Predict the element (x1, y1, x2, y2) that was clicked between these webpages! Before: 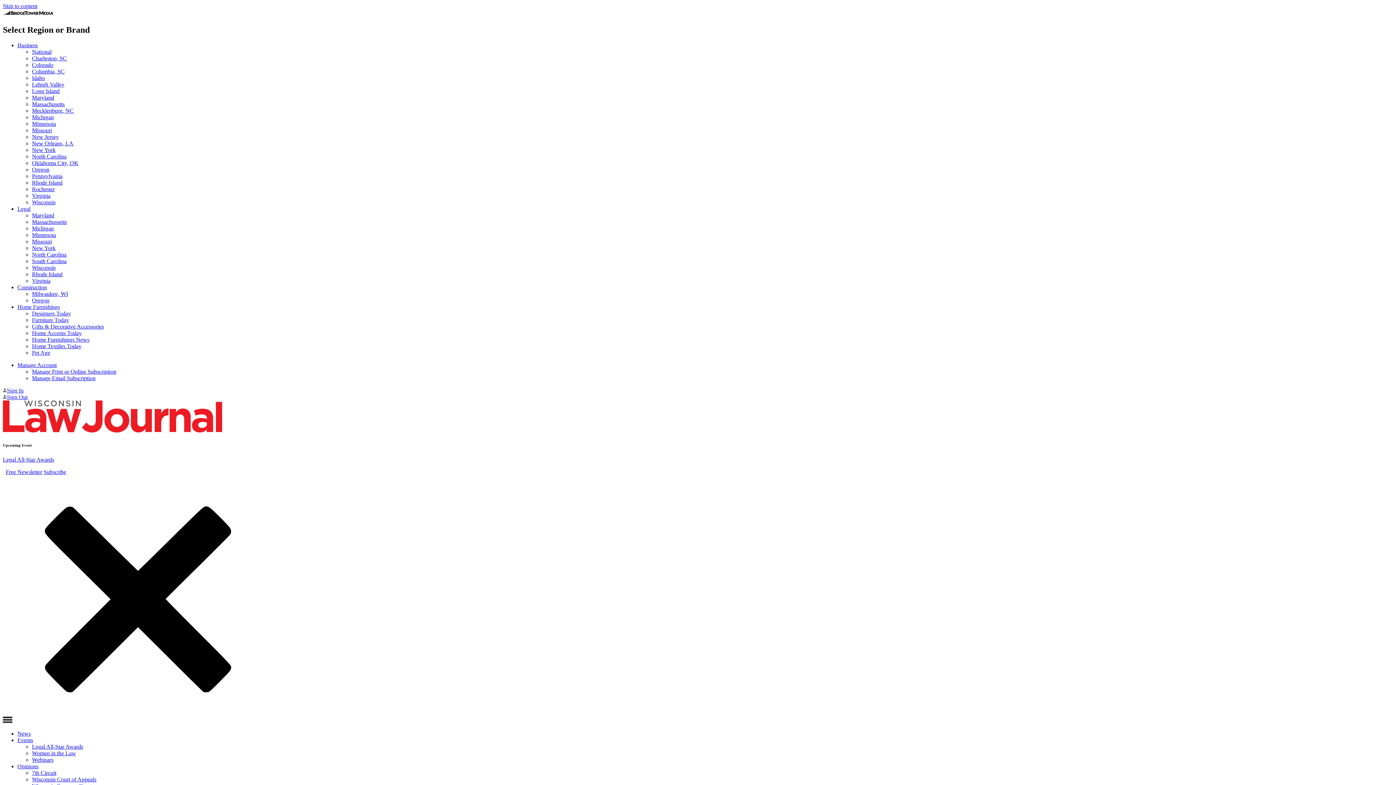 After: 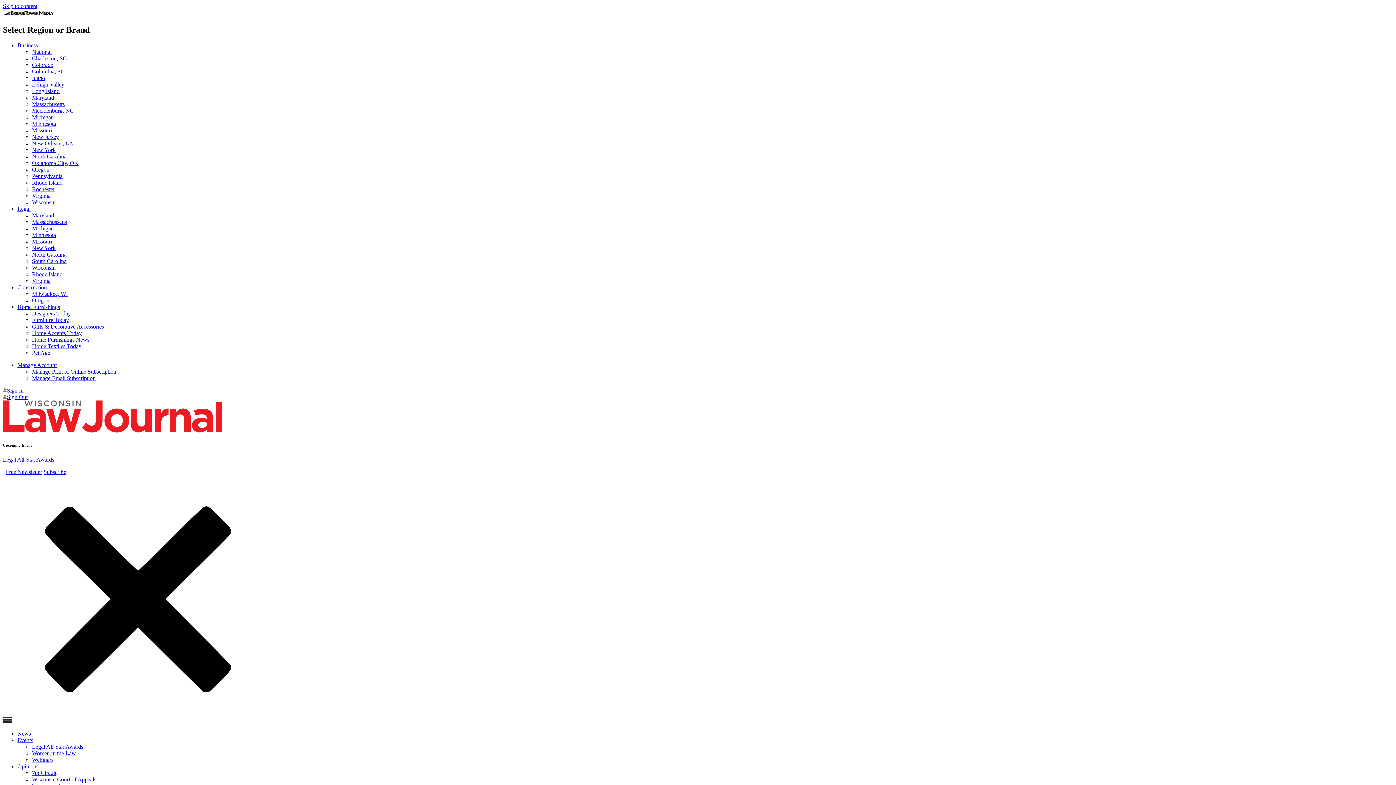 Action: label: Business bbox: (17, 42, 37, 48)